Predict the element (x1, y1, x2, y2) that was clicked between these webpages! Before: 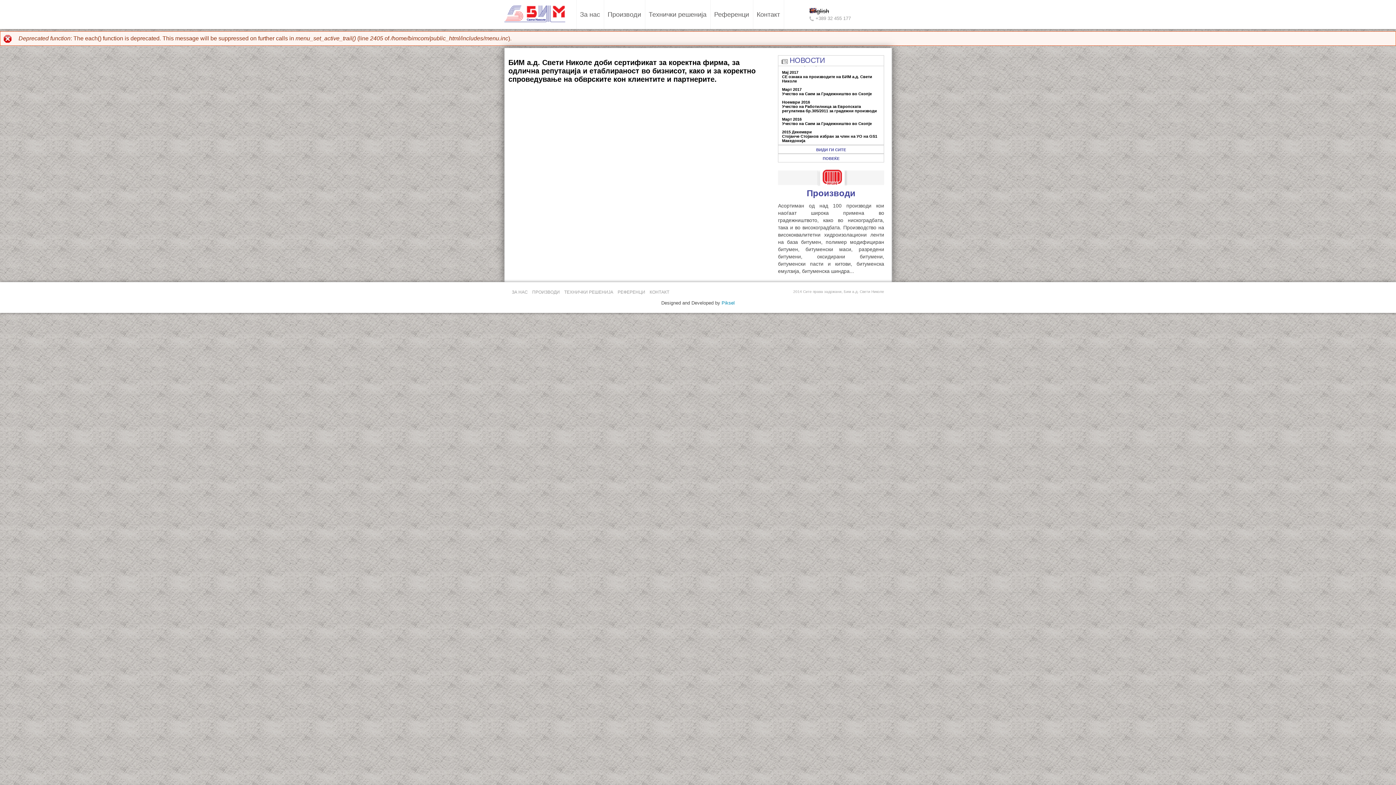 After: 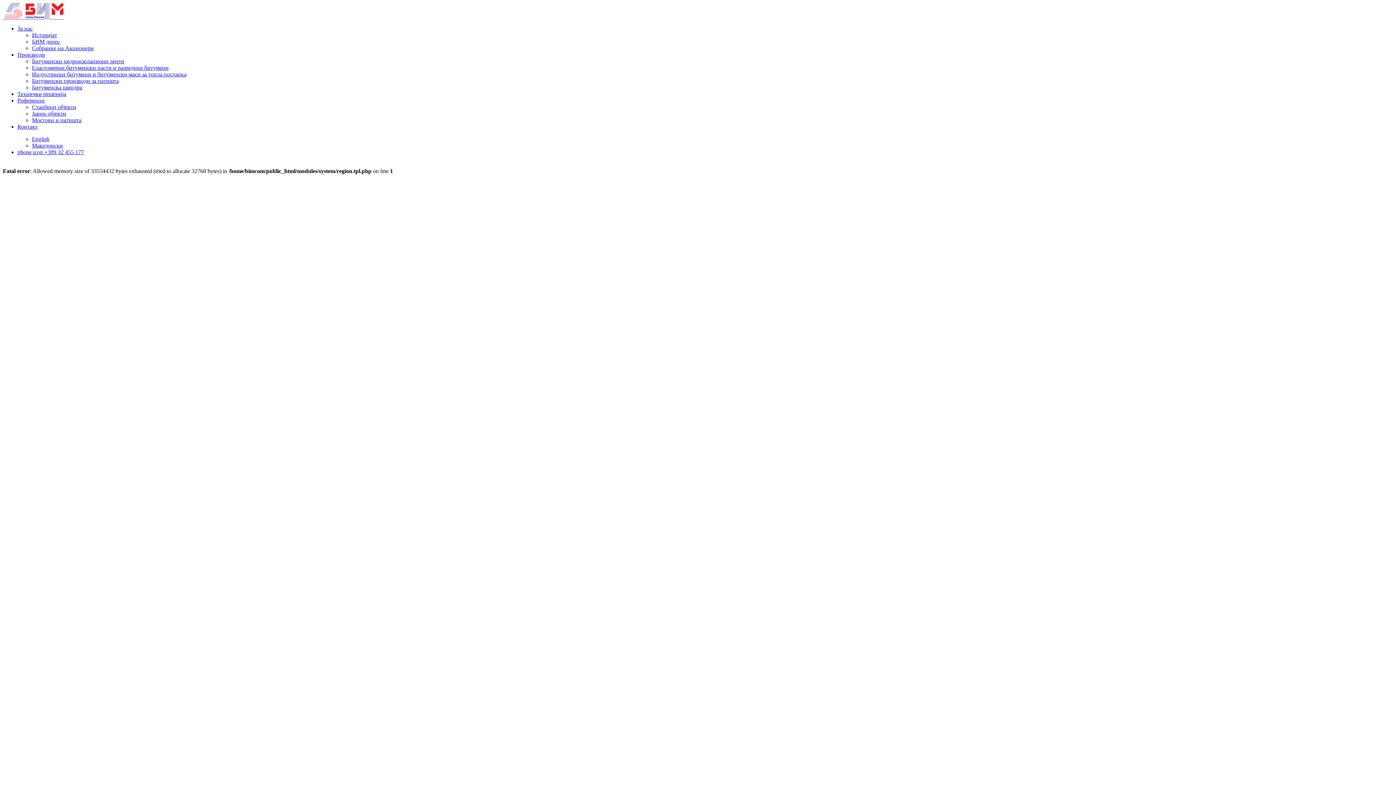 Action: label: Референци bbox: (710, 0, 752, 29)